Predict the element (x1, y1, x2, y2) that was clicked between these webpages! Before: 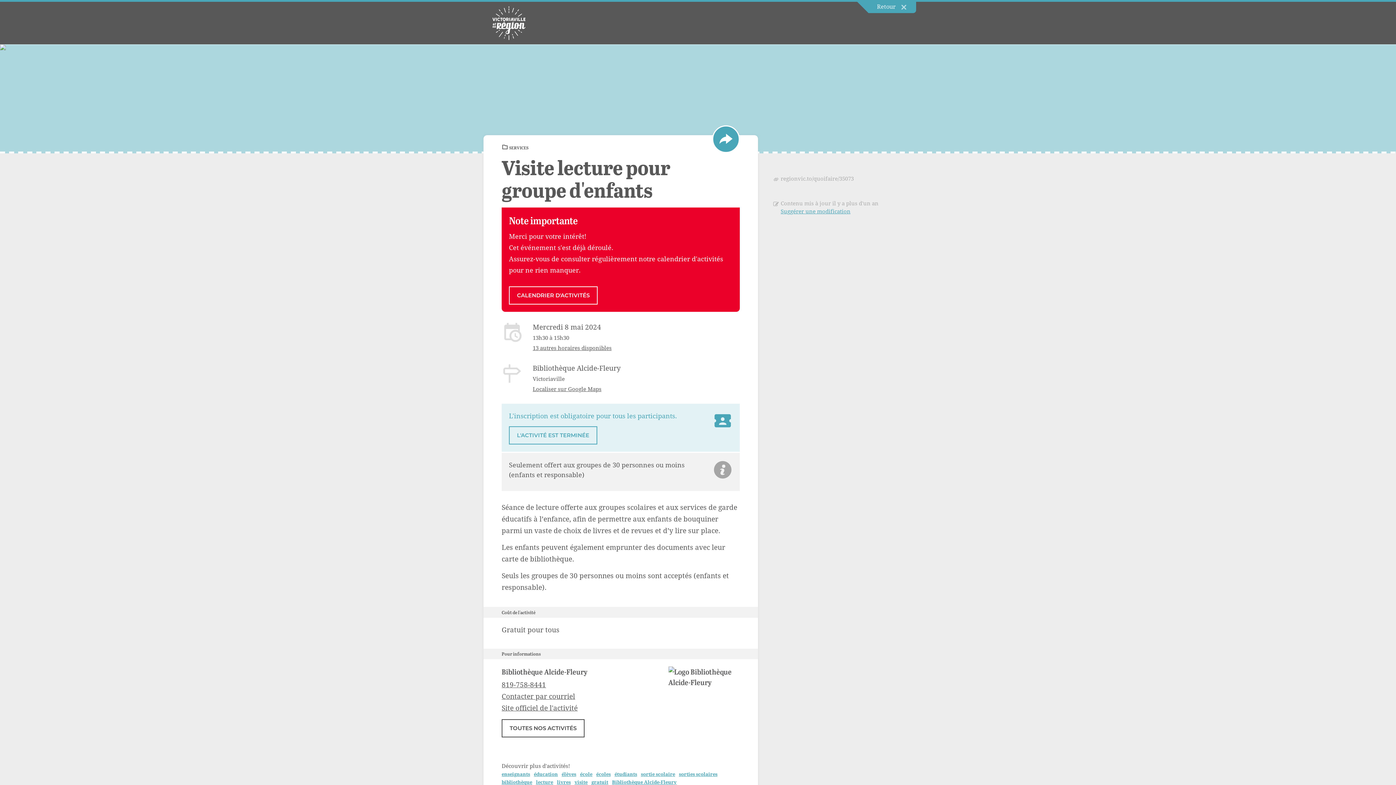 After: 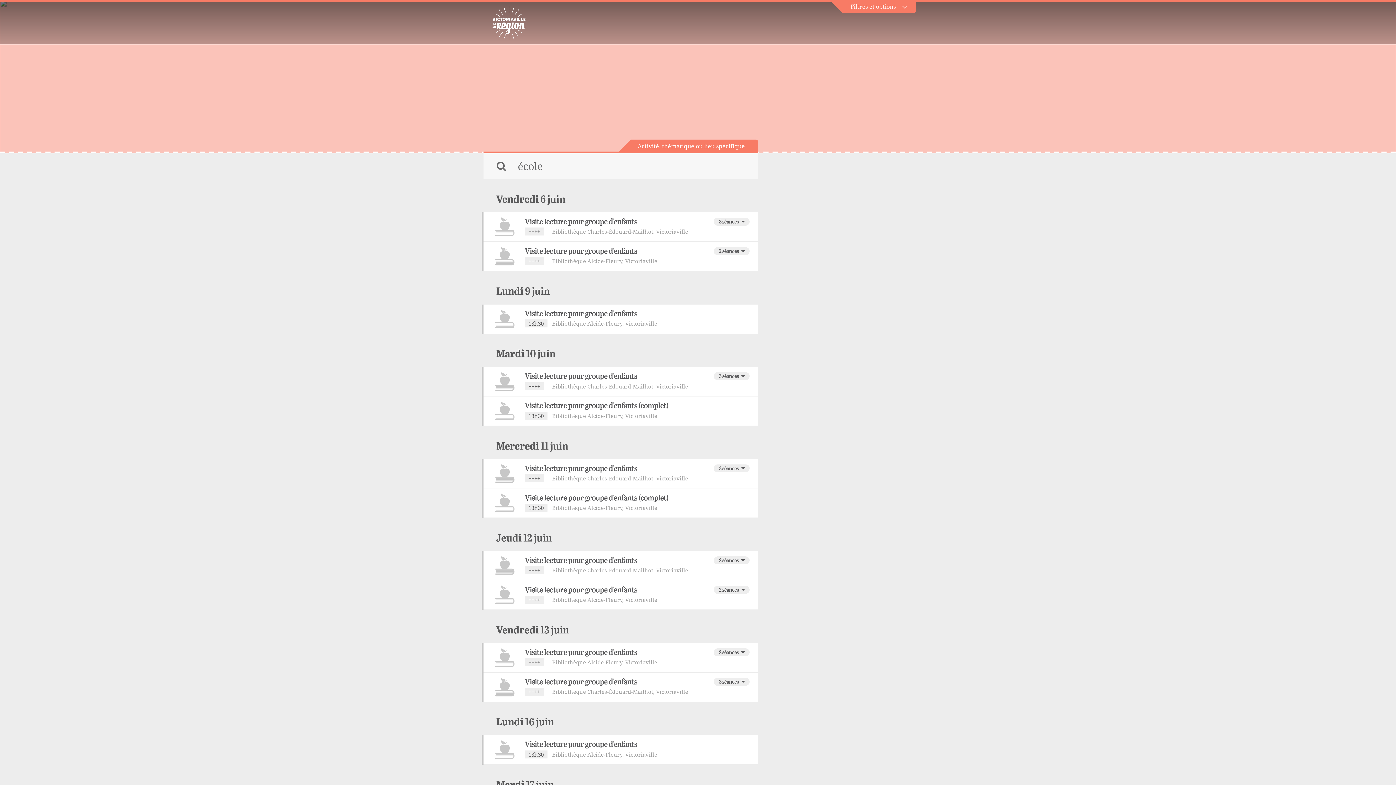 Action: label: école bbox: (580, 771, 592, 778)